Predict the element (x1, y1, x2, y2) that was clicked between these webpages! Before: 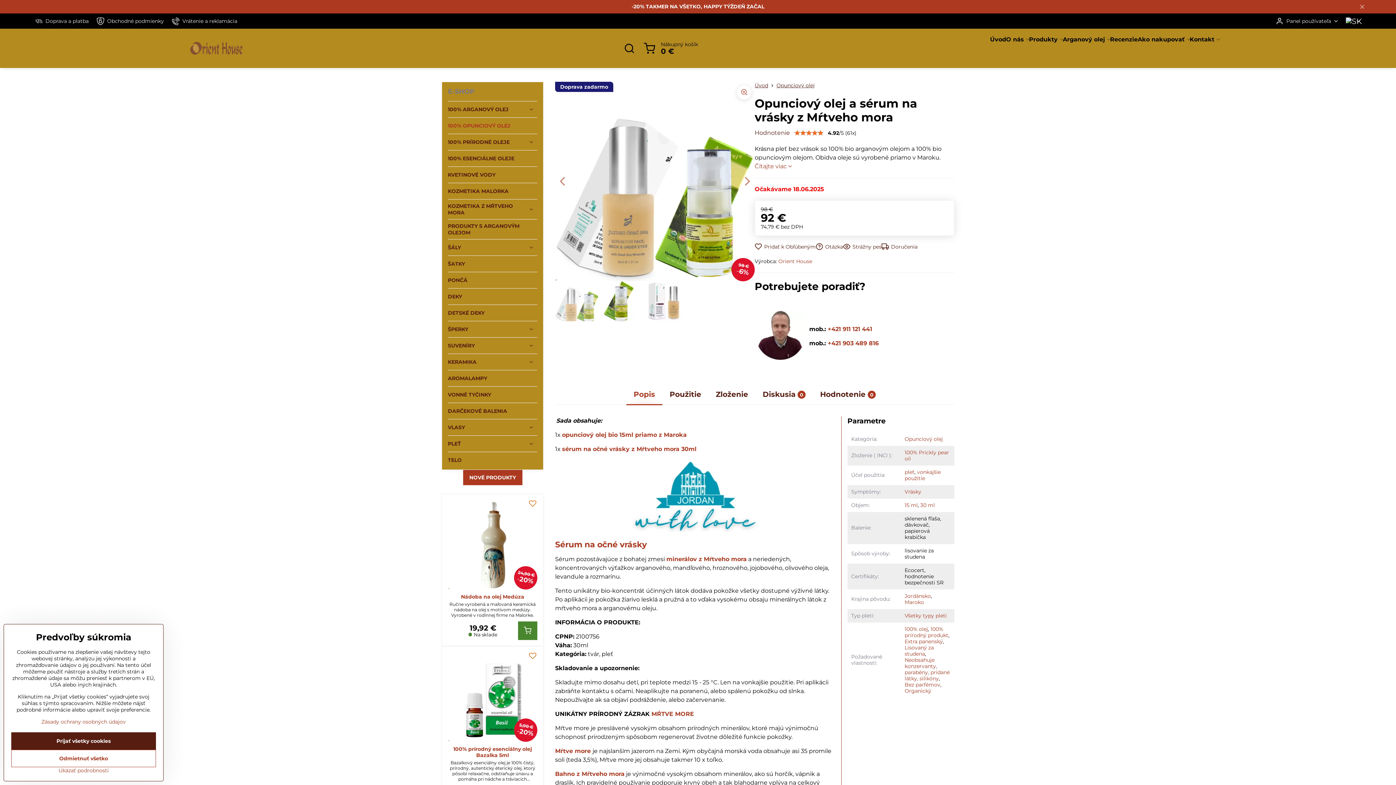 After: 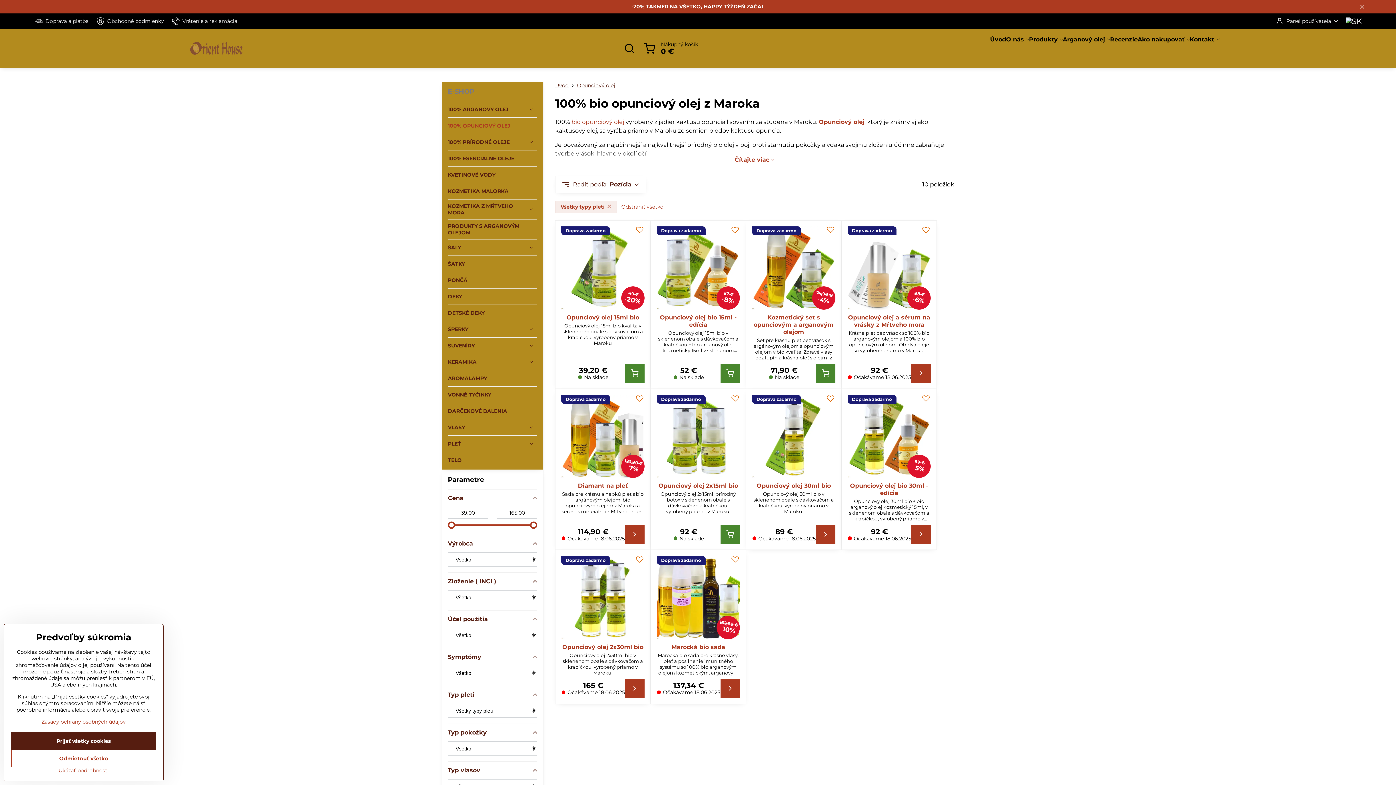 Action: bbox: (904, 612, 947, 619) label: Všetky typy pleti